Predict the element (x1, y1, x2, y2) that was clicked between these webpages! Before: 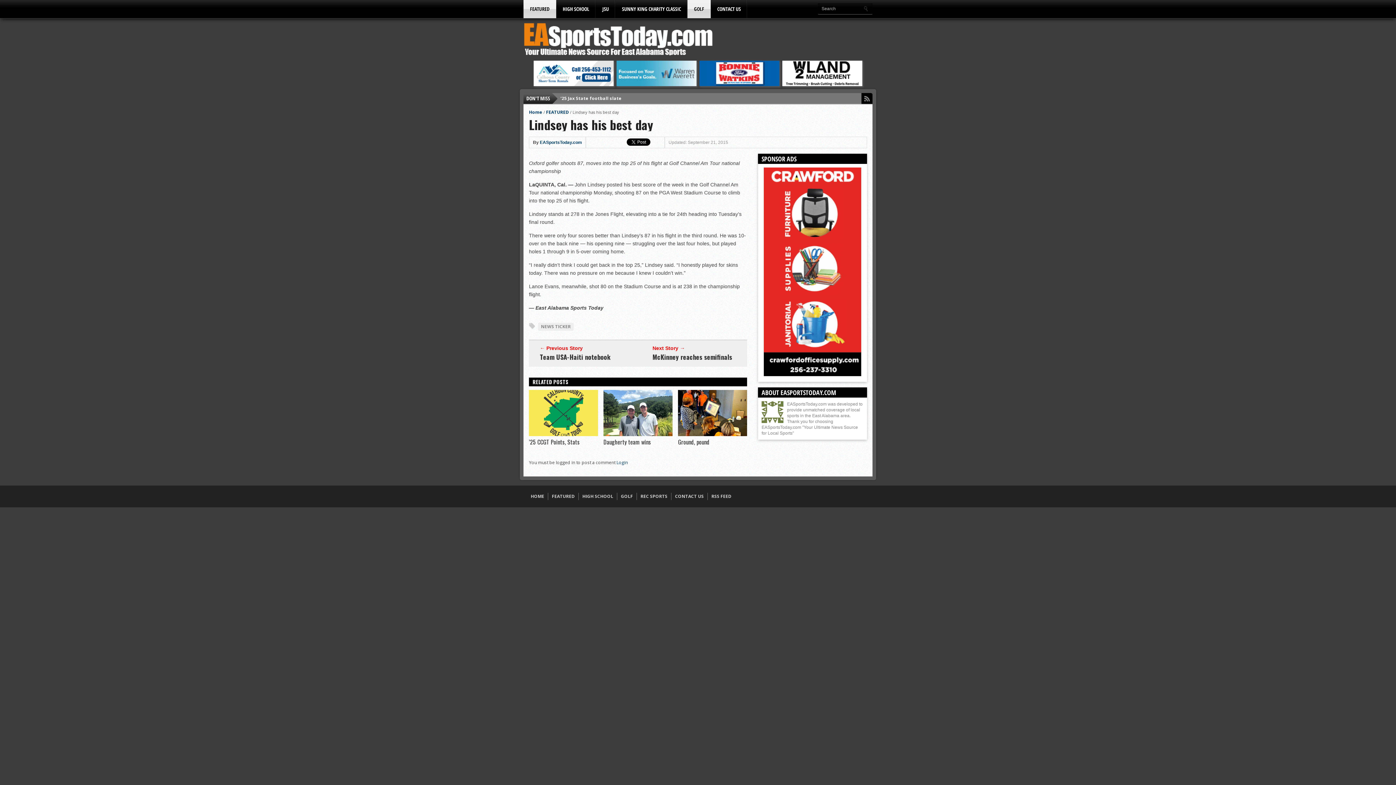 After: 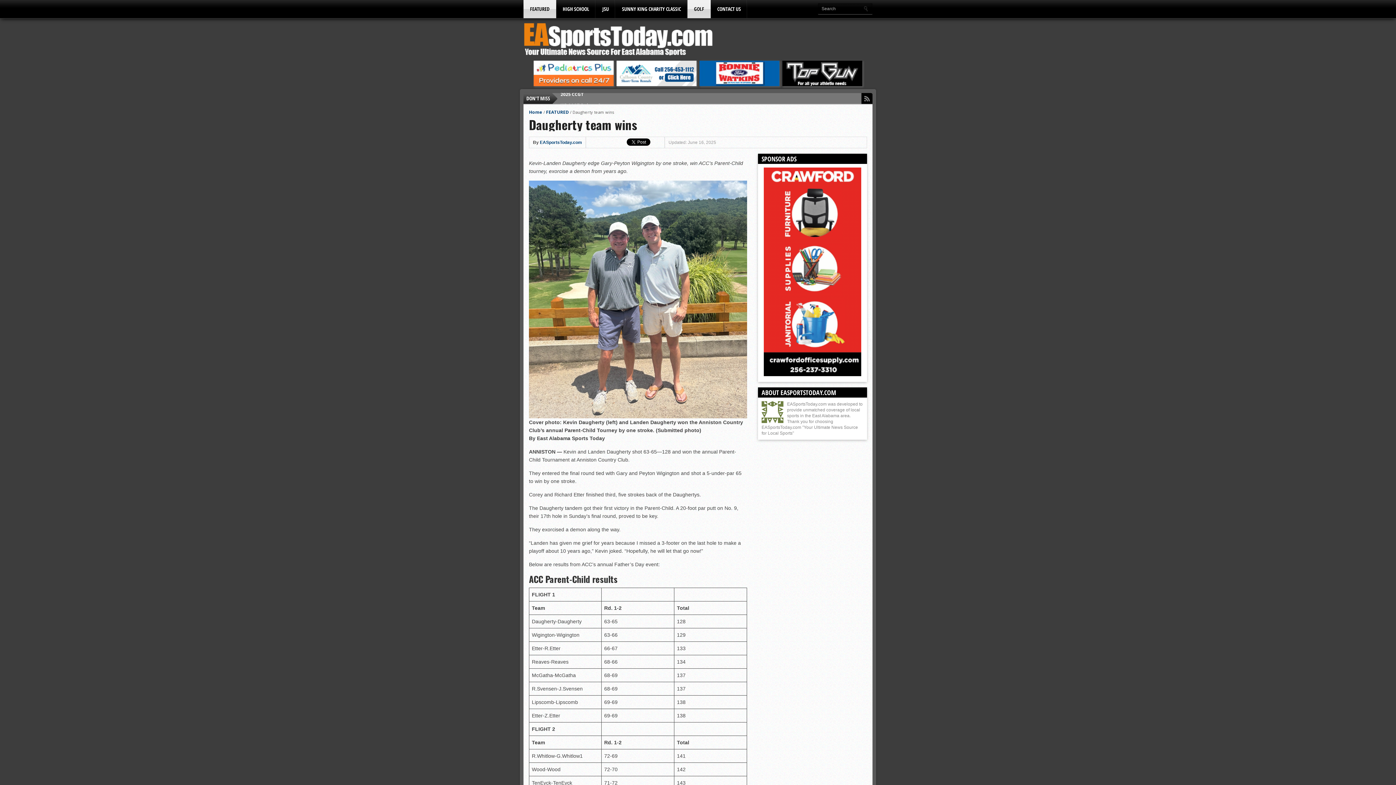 Action: label: Daugherty team wins bbox: (603, 437, 651, 446)